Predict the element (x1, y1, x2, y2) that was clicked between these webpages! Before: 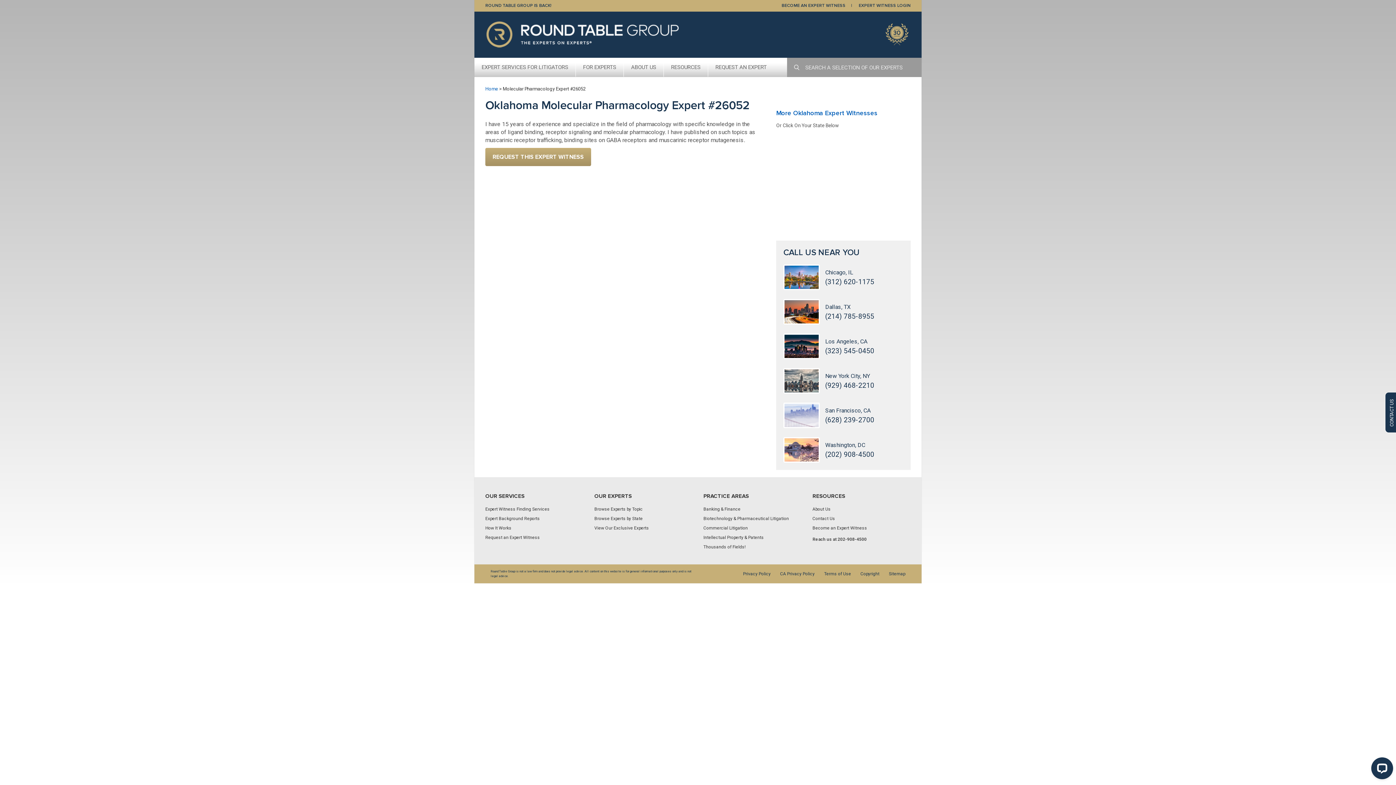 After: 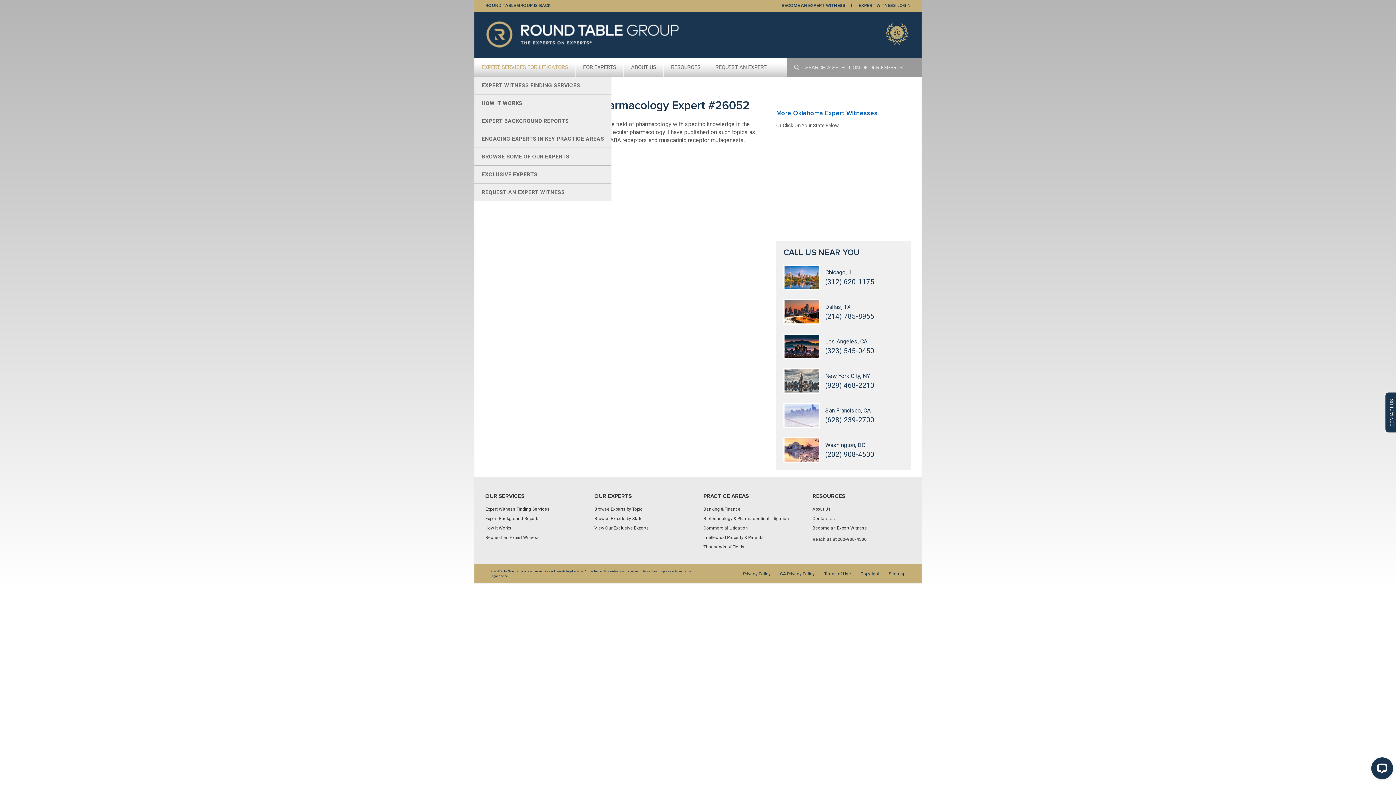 Action: label: EXPERT SERVICES FOR LITIGATORS bbox: (474, 57, 576, 76)